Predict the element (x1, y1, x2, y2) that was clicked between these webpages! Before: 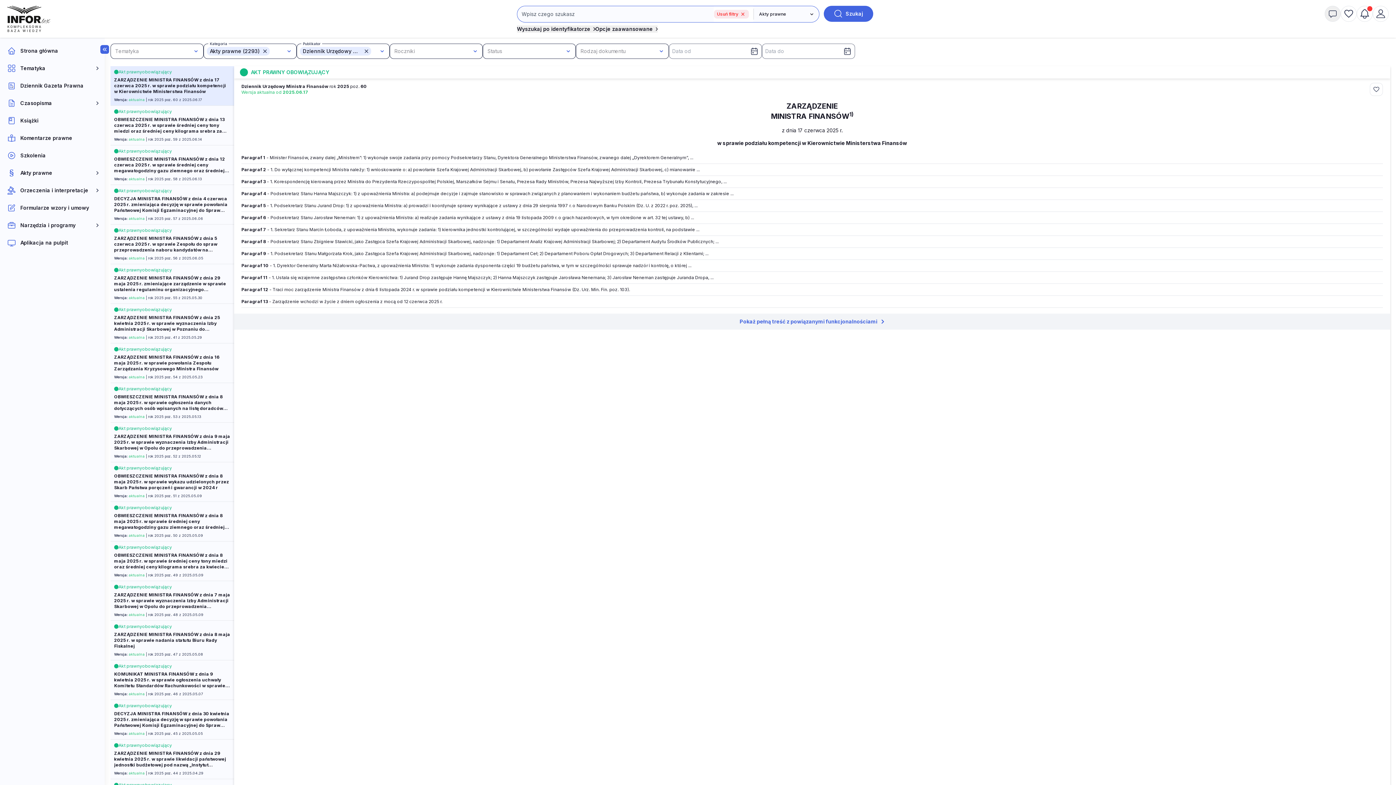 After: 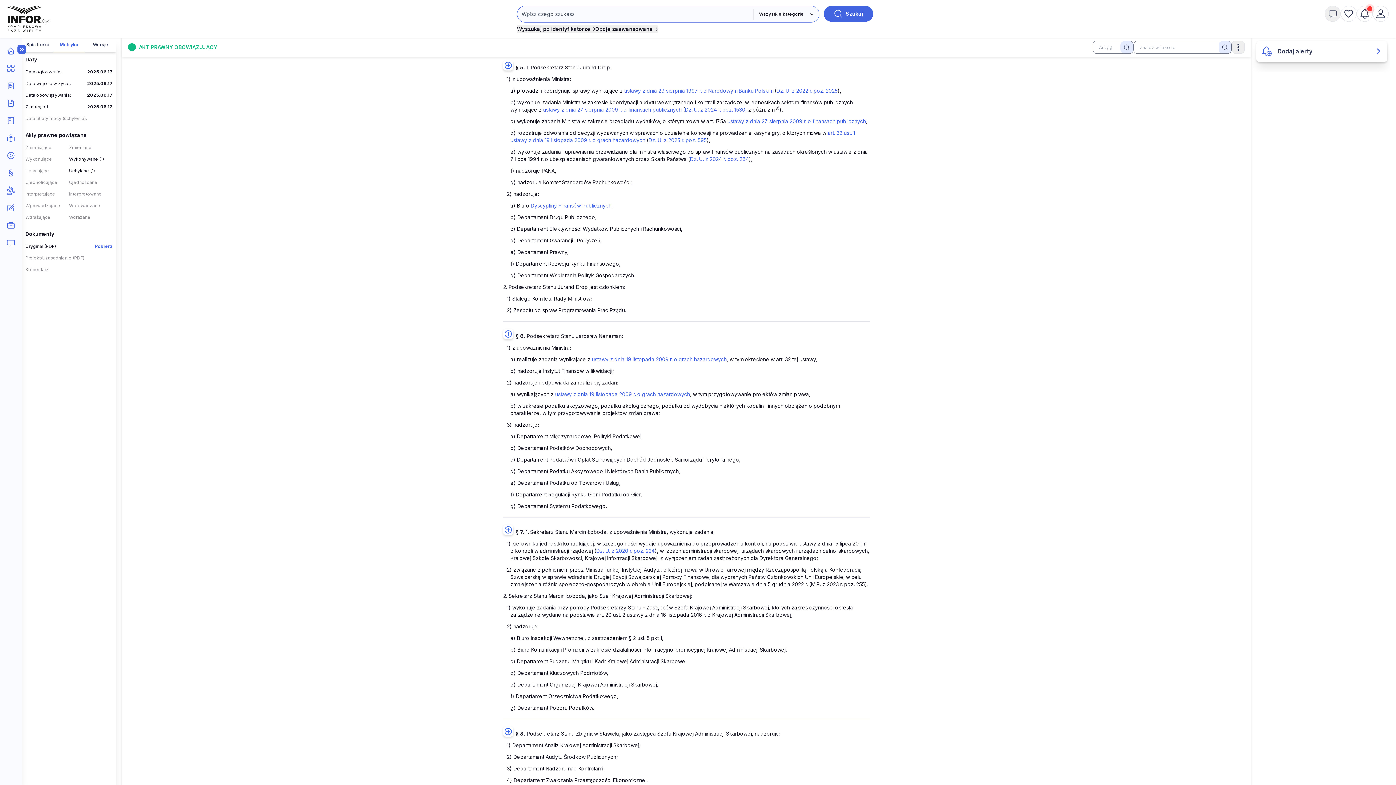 Action: label: Paragraf 5 - 1. Podsekretarz Stanu Jurand Drop: 1) z upoważnienia Ministra: a) prowadzi i koordynuje sprawy wynikające z ustawy z dnia 29 sierpnia 1997 r. o Narodowym Banku Polskim (Dz. U. z 2022 r. poz. 2025), ... bbox: (241, 202, 697, 208)